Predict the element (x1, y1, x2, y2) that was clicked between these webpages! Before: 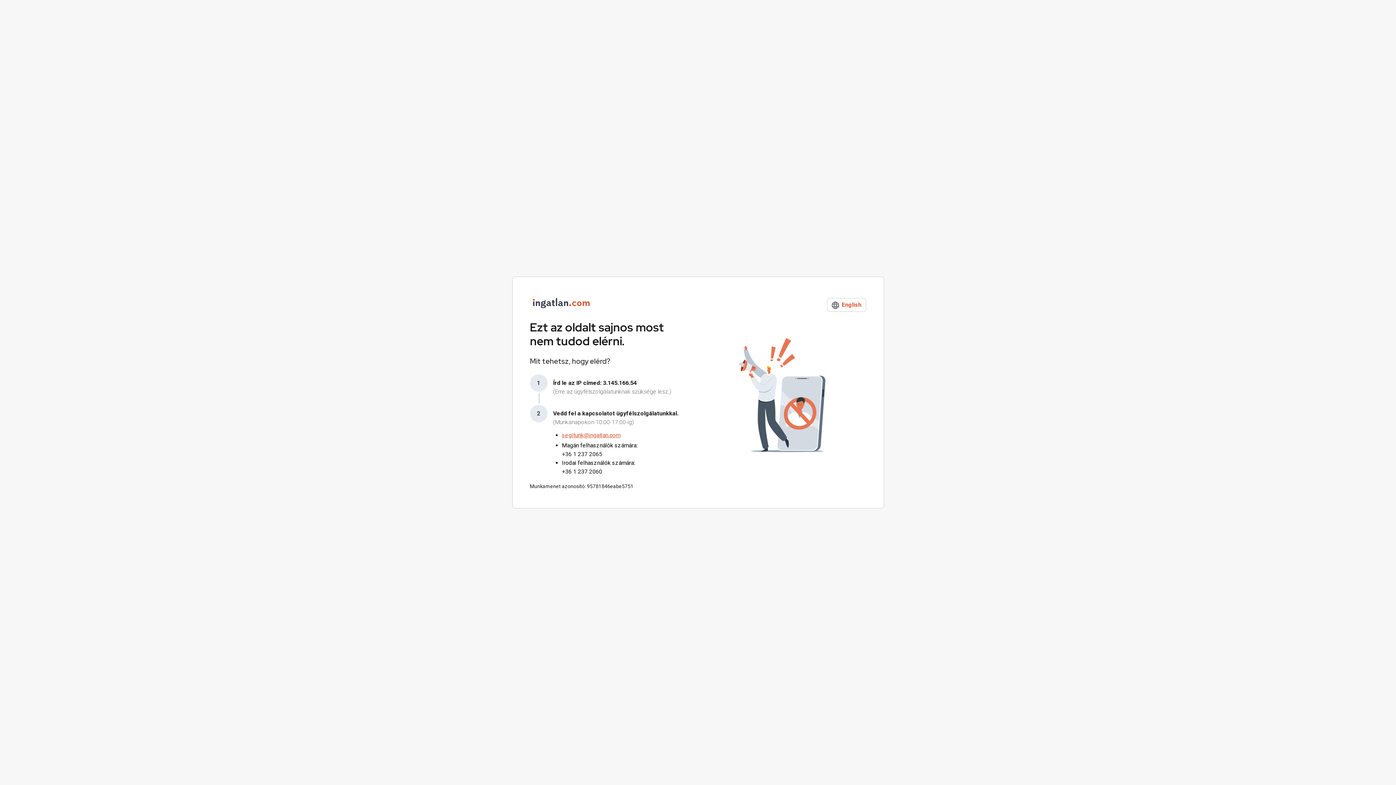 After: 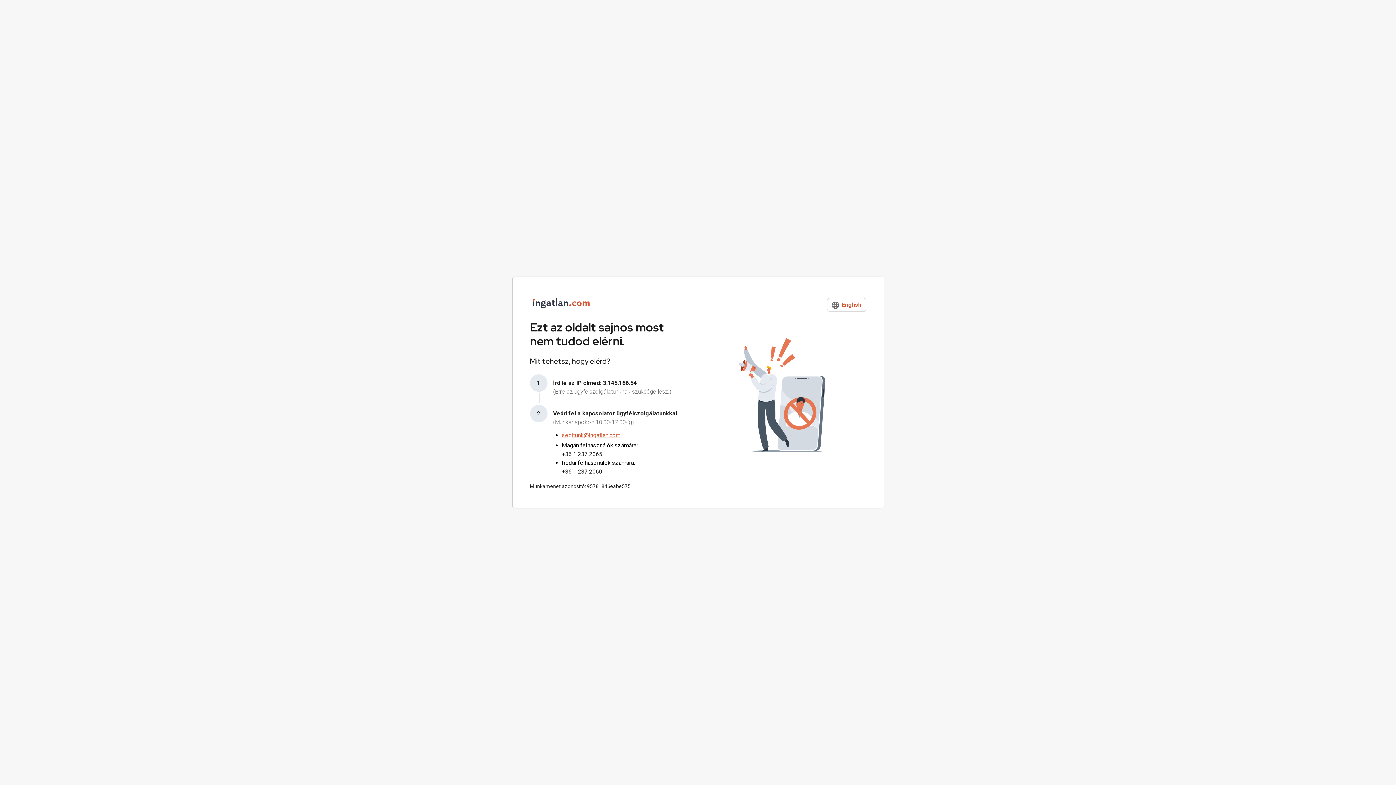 Action: bbox: (562, 432, 620, 438) label: segitunk@ingatlan.com